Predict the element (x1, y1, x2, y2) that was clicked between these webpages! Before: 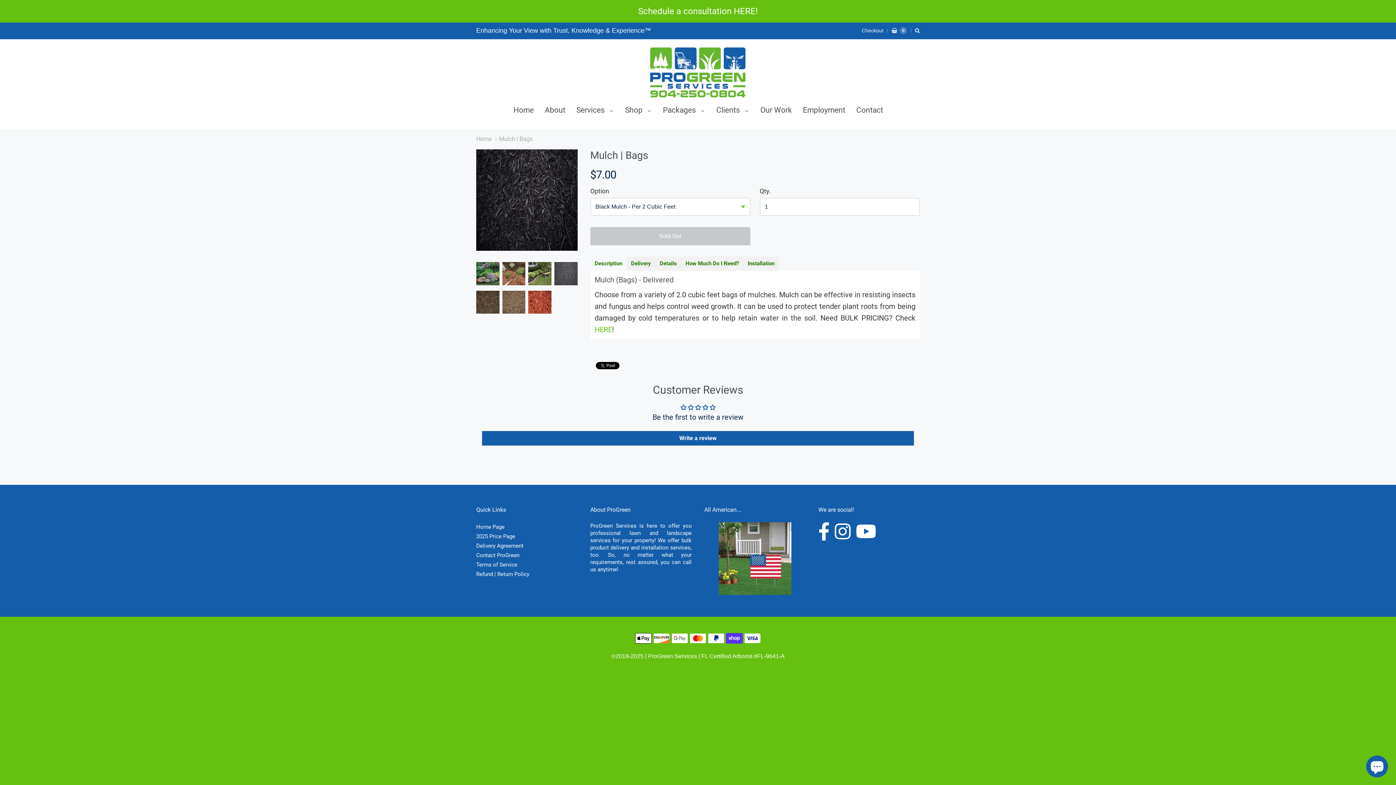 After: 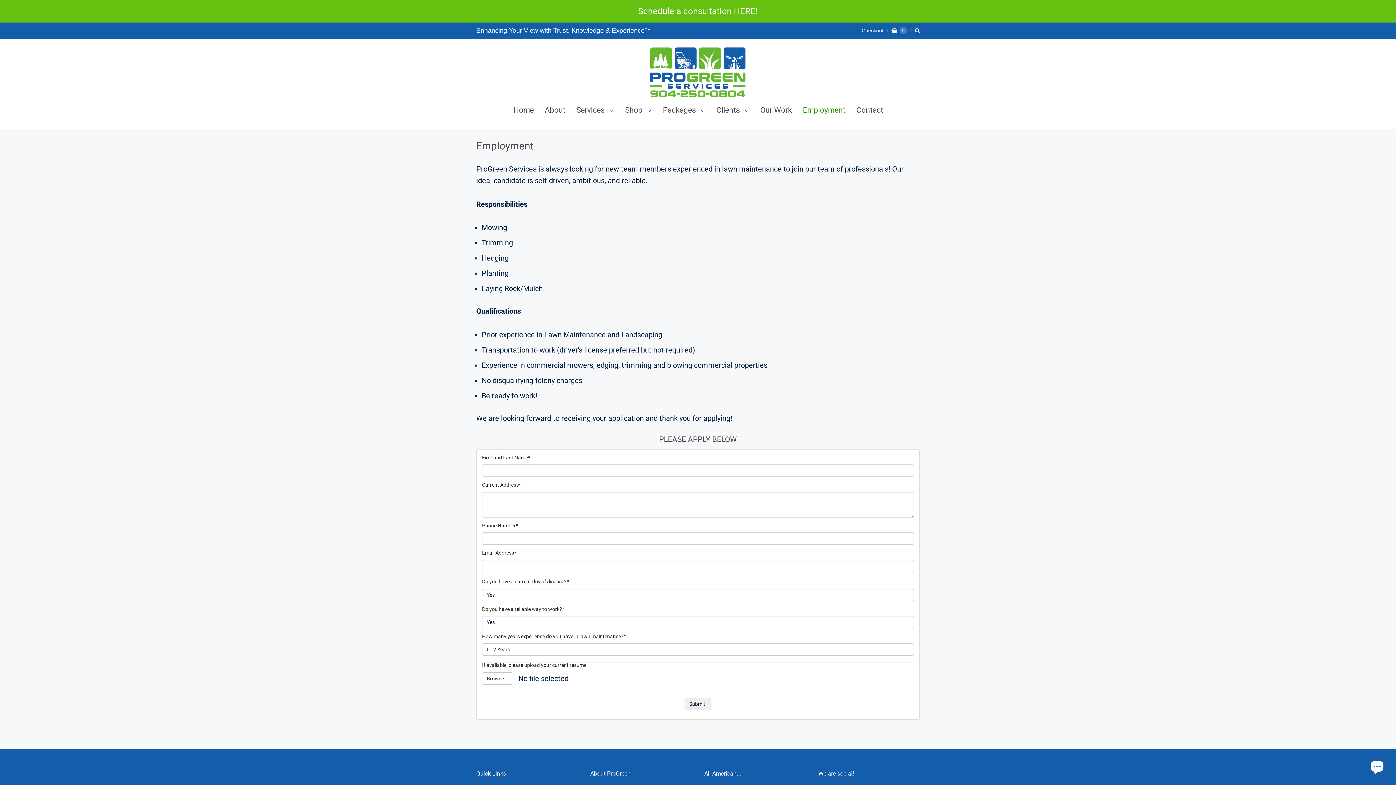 Action: bbox: (797, 103, 850, 116) label: Employment